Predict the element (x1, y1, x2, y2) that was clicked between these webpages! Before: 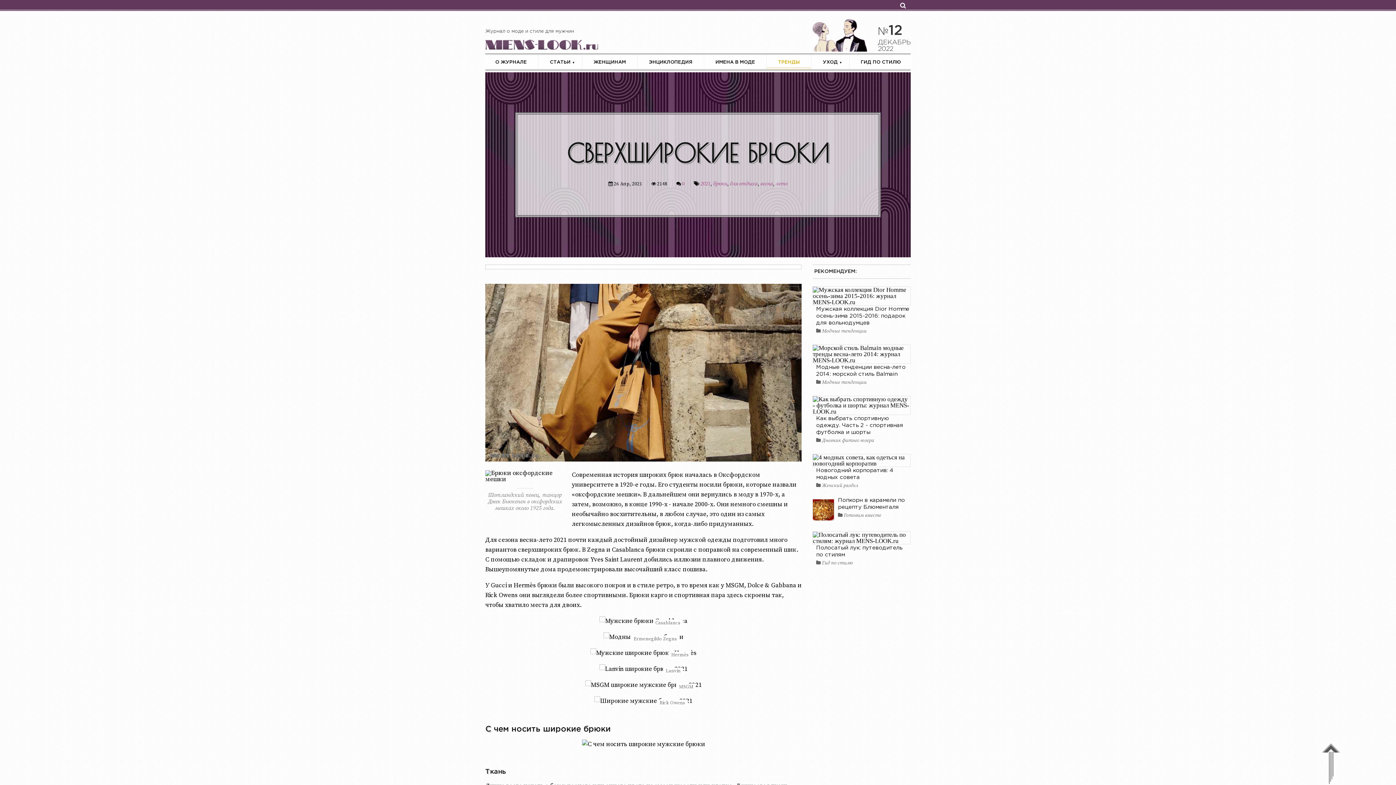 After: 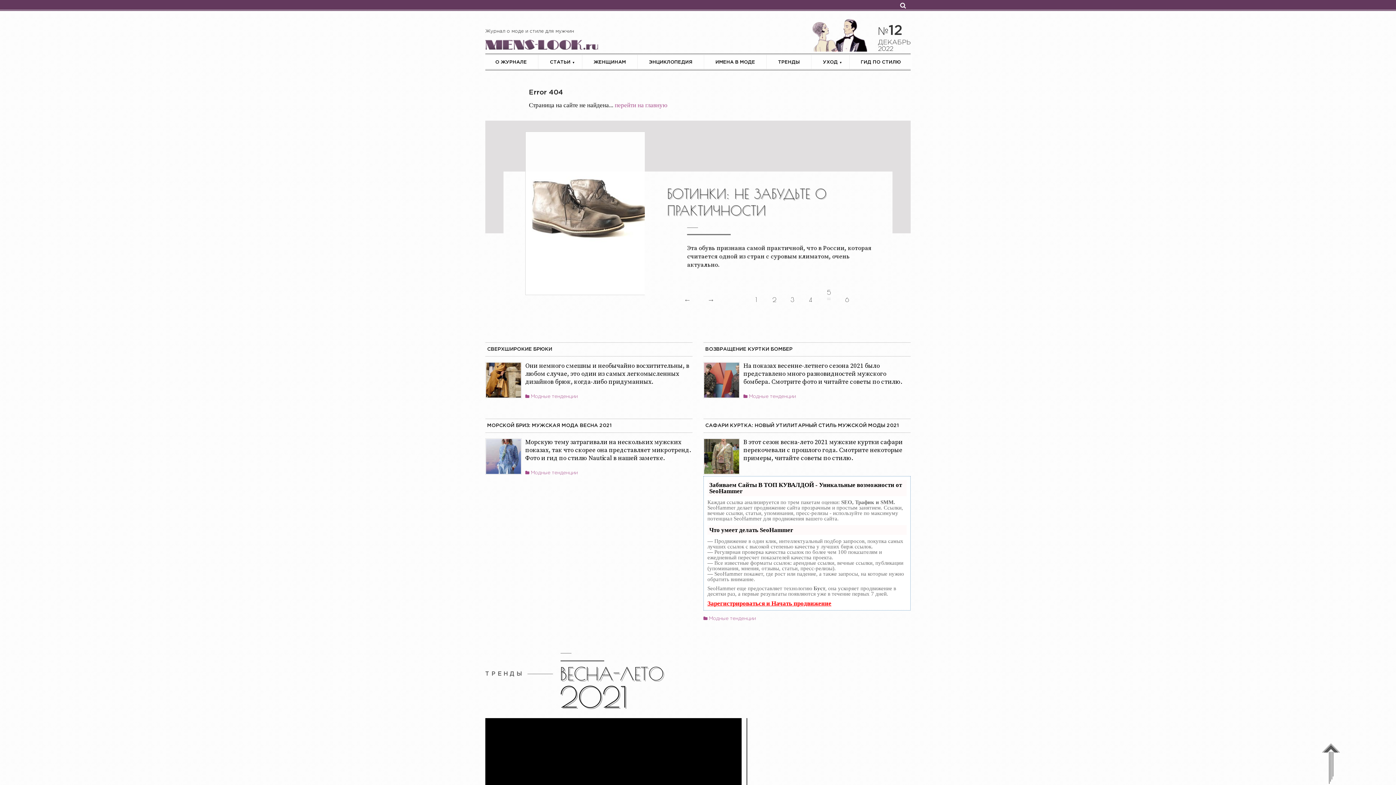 Action: label: брюки bbox: (713, 180, 727, 187)